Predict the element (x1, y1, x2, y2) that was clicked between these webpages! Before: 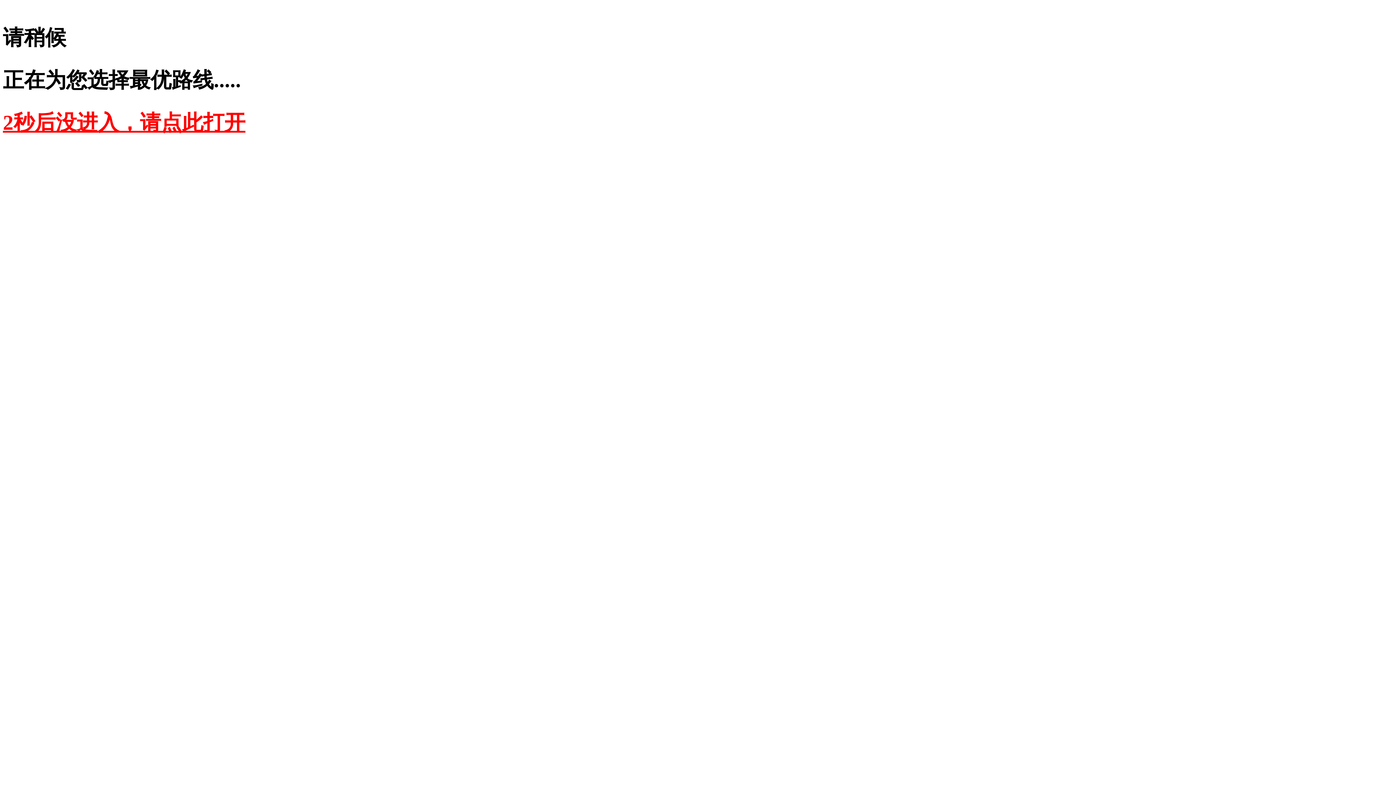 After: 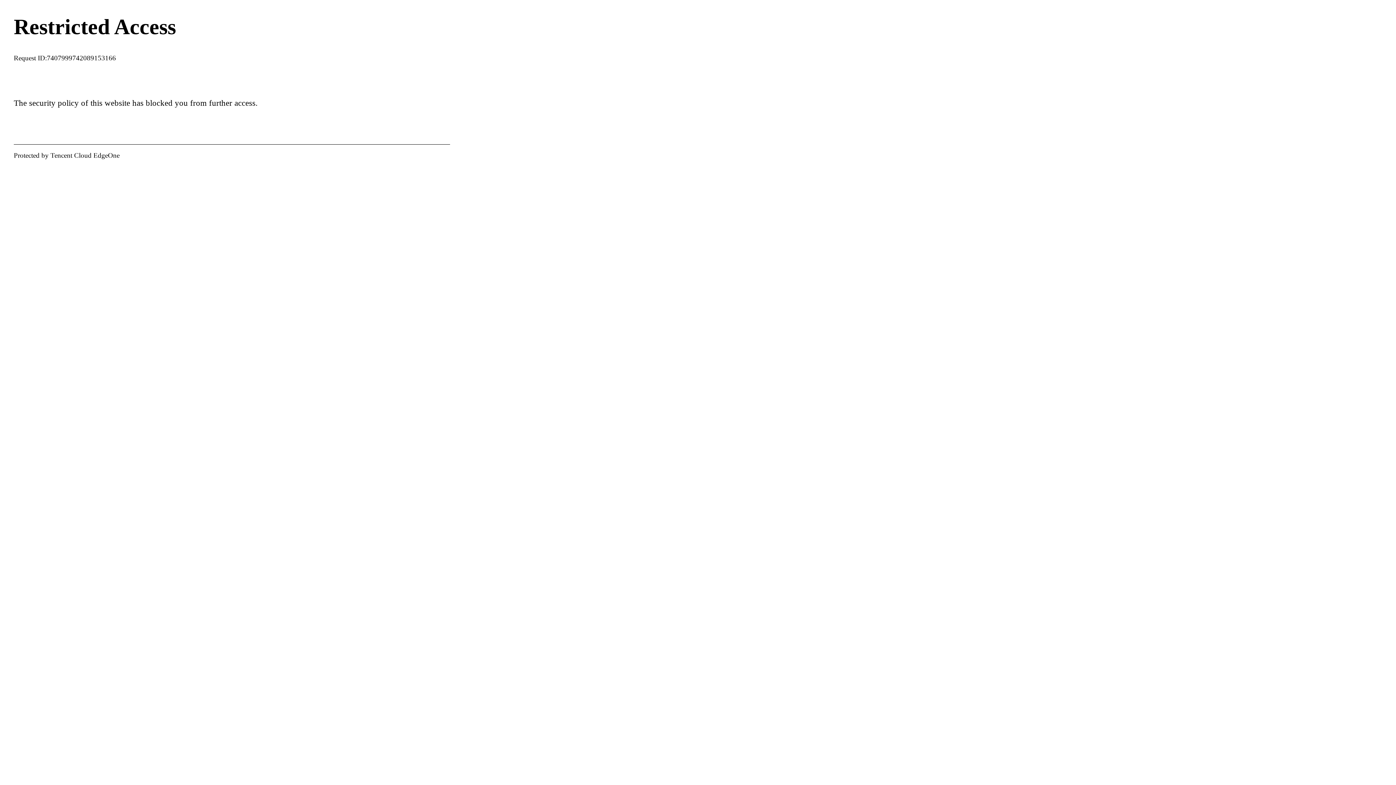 Action: bbox: (2, 110, 245, 134) label: 2秒后没进入，请点此打开